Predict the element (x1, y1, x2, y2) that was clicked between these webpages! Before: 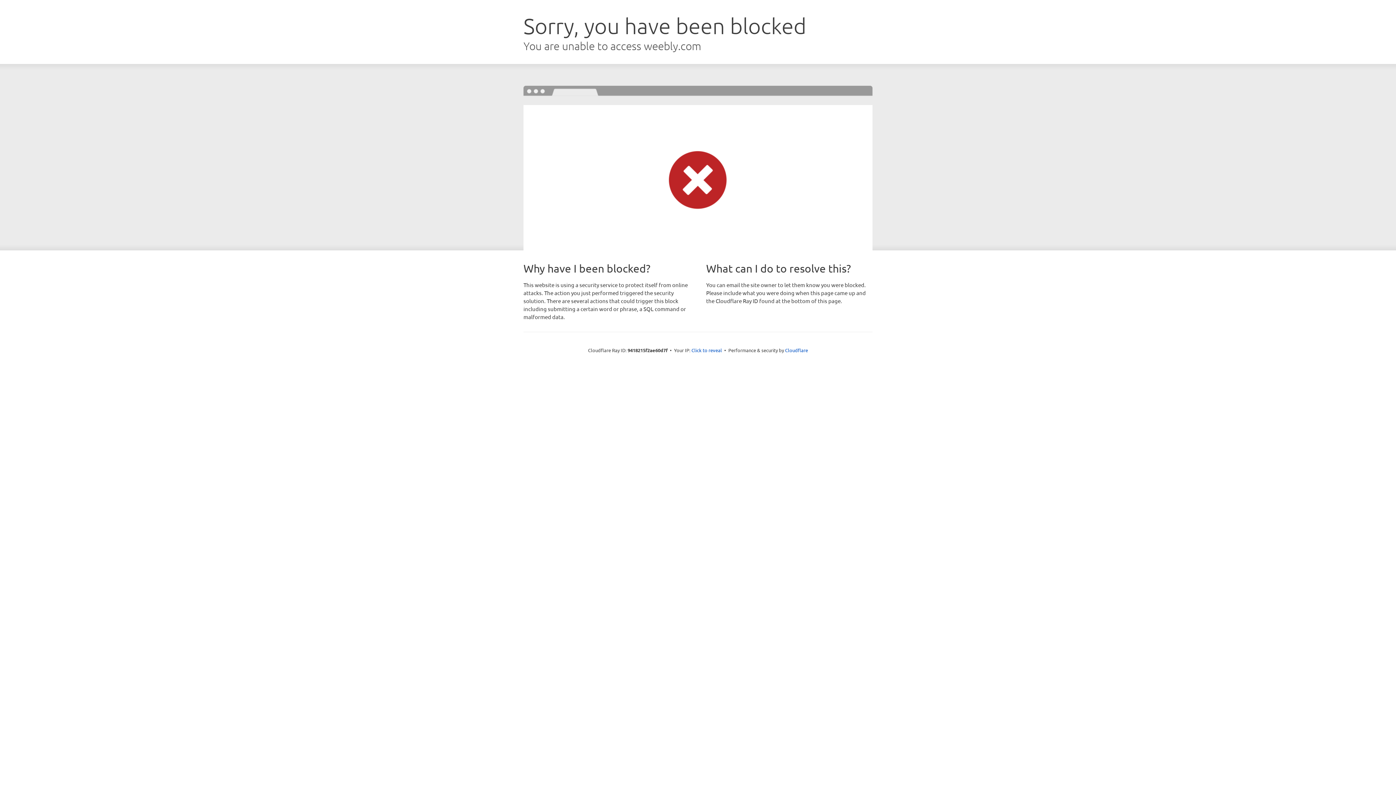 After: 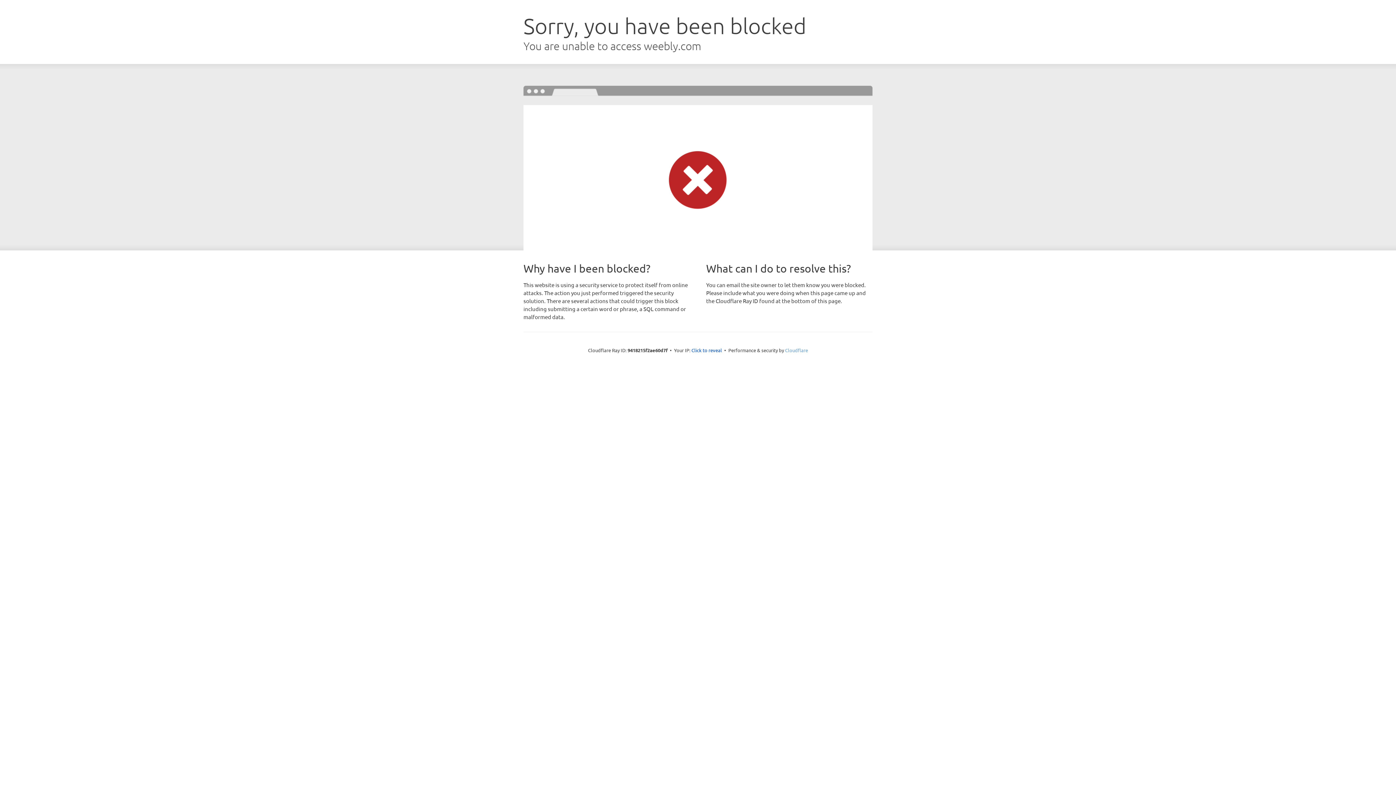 Action: bbox: (785, 347, 808, 353) label: Cloudflare